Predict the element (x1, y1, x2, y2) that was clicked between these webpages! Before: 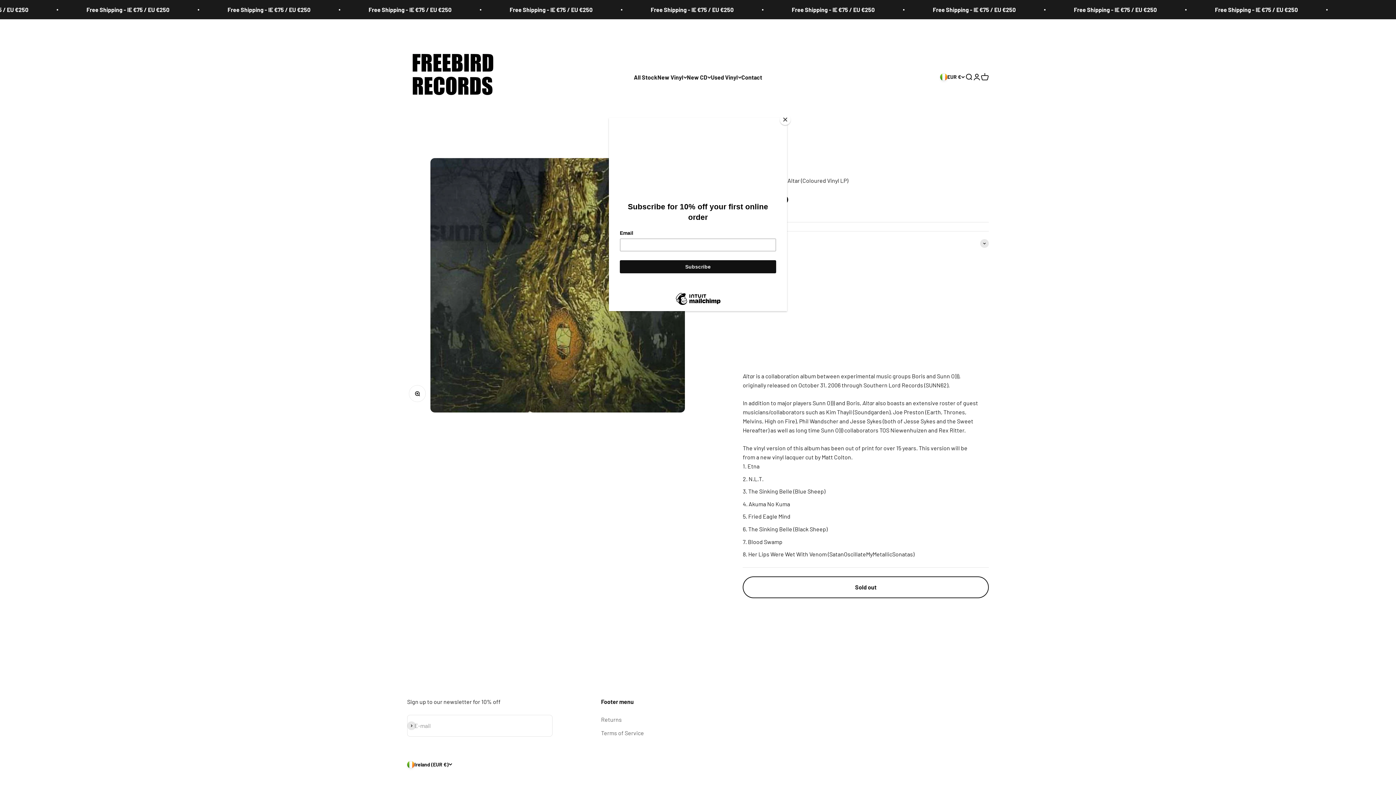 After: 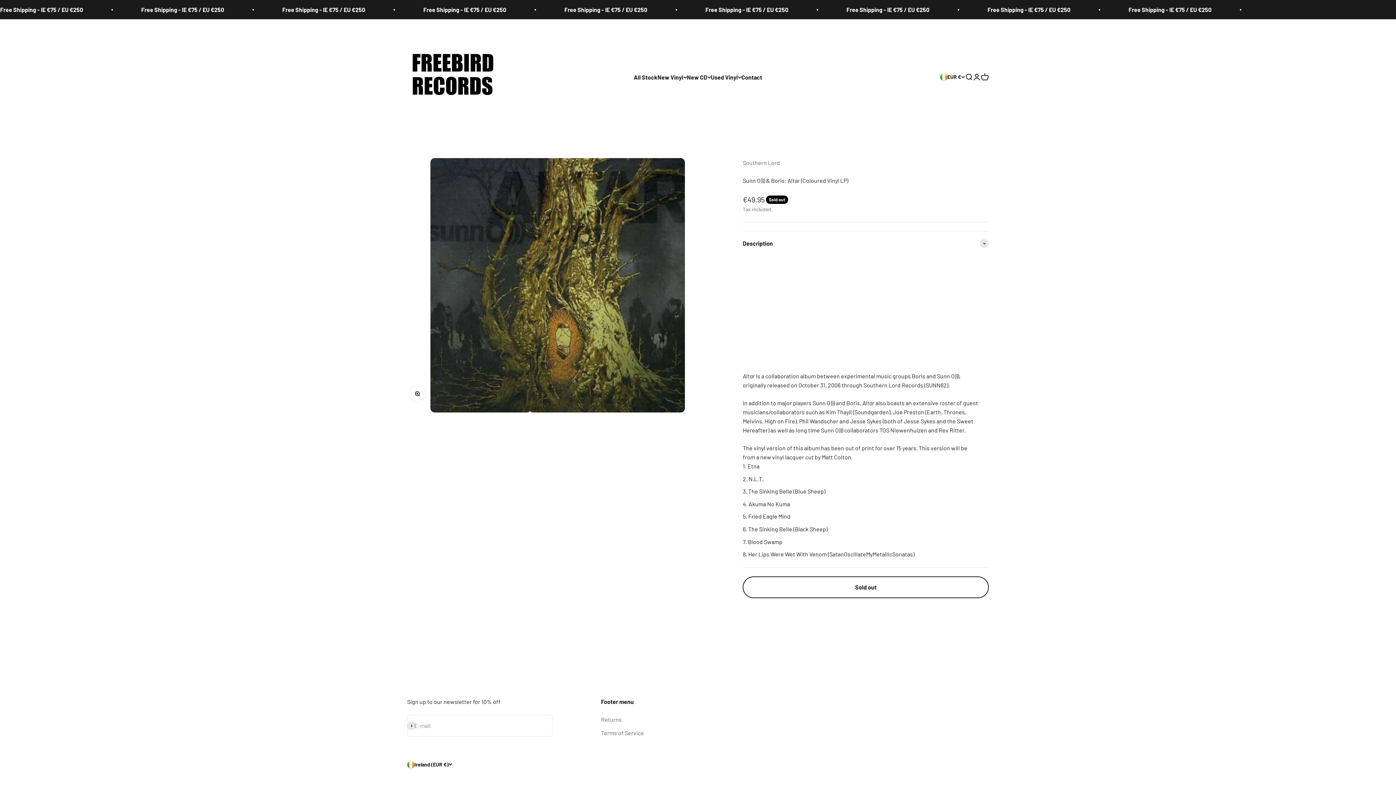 Action: bbox: (780, 114, 790, 125) label: Close